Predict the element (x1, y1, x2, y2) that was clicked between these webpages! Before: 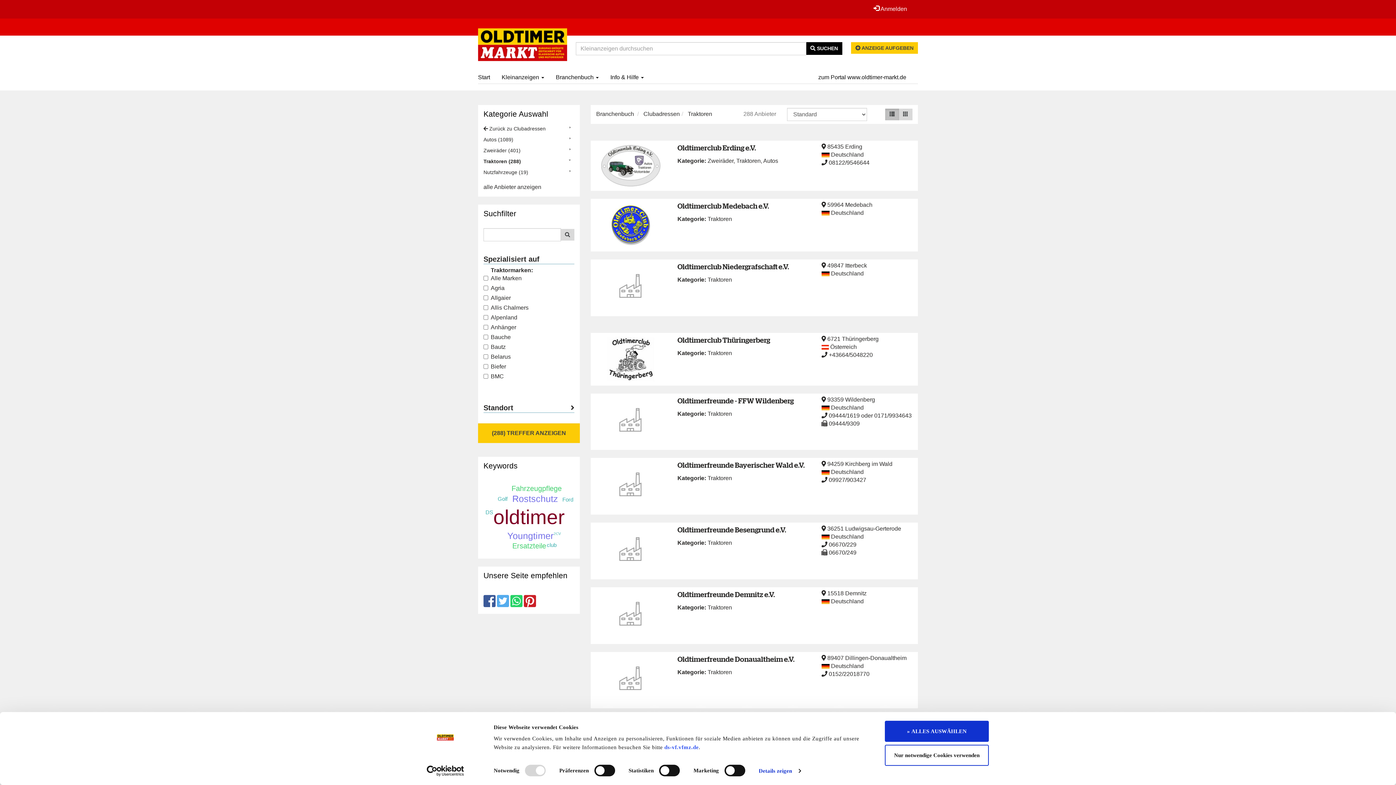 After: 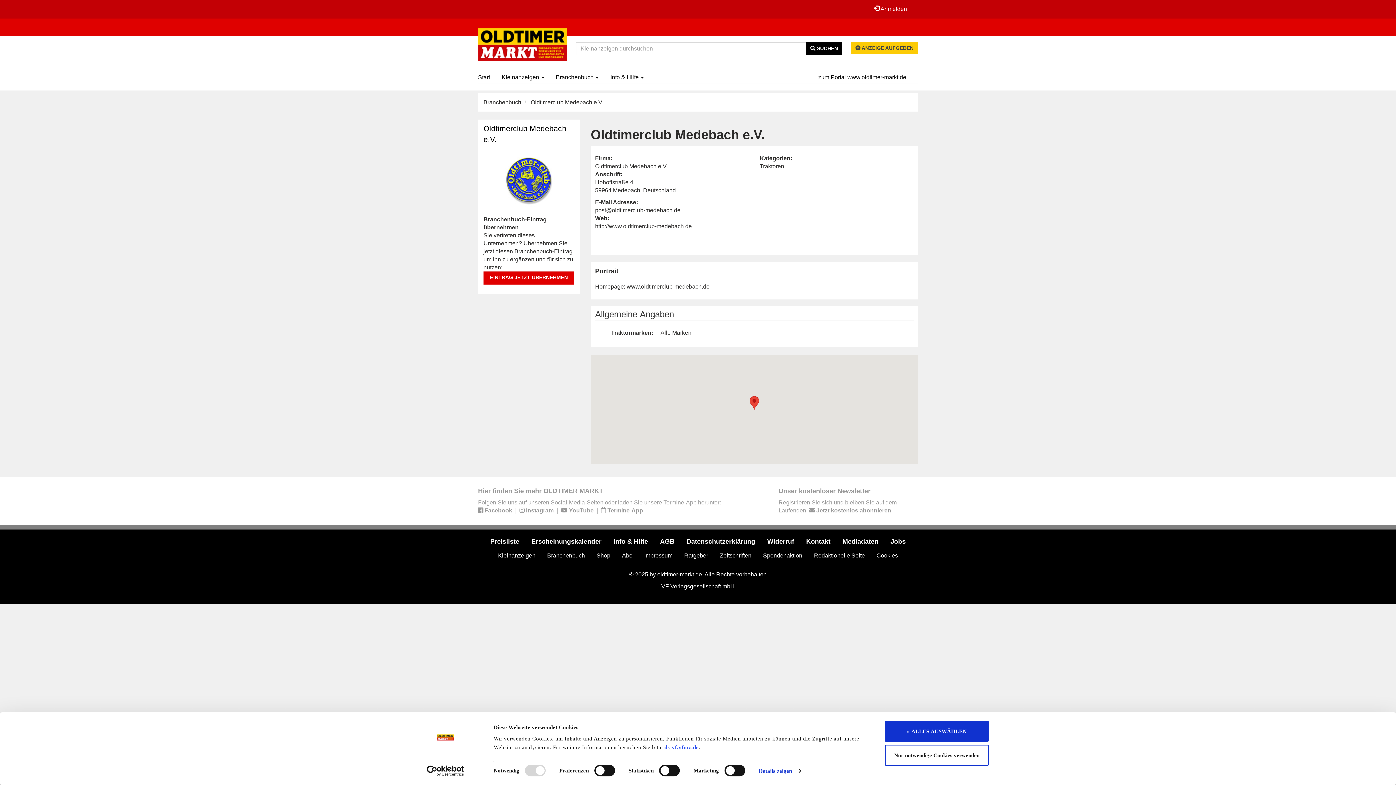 Action: bbox: (596, 202, 665, 248)